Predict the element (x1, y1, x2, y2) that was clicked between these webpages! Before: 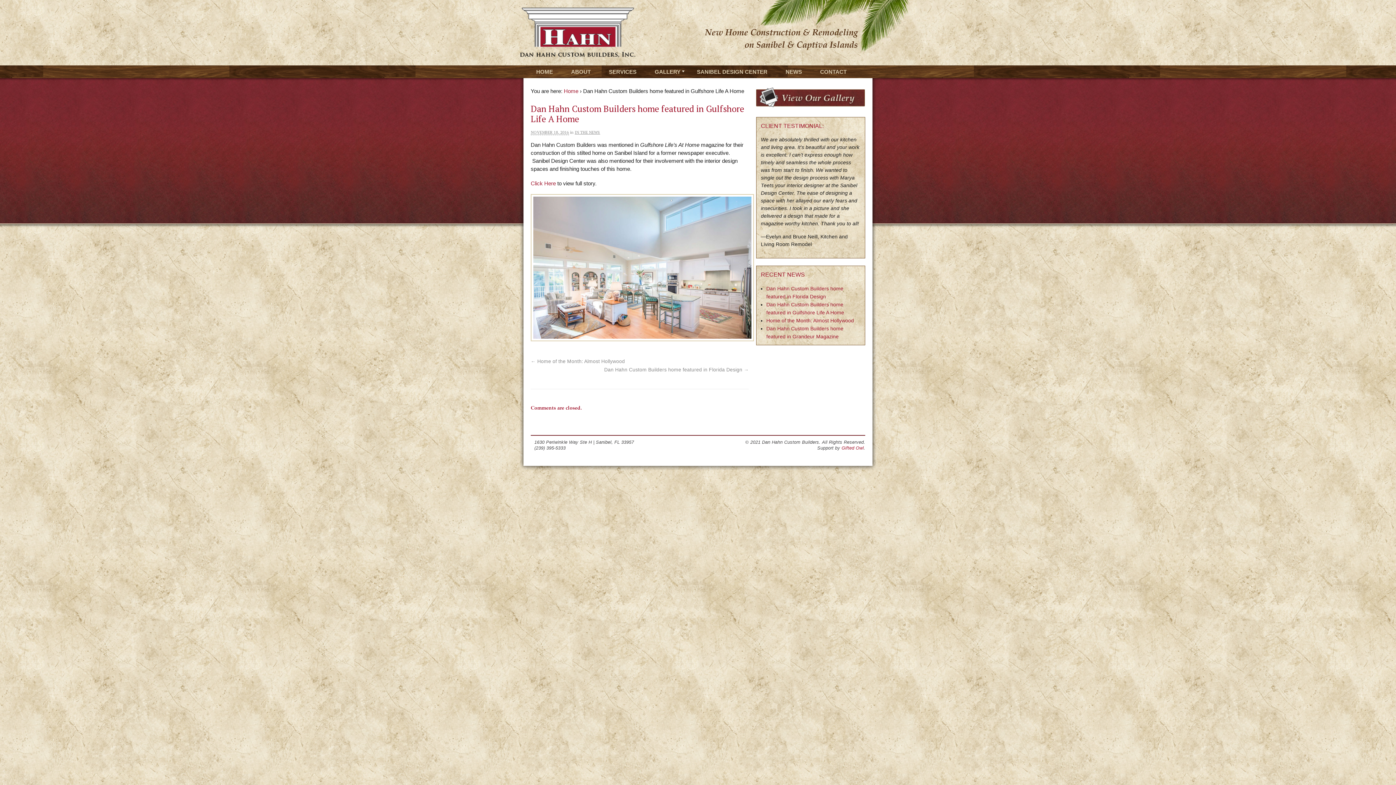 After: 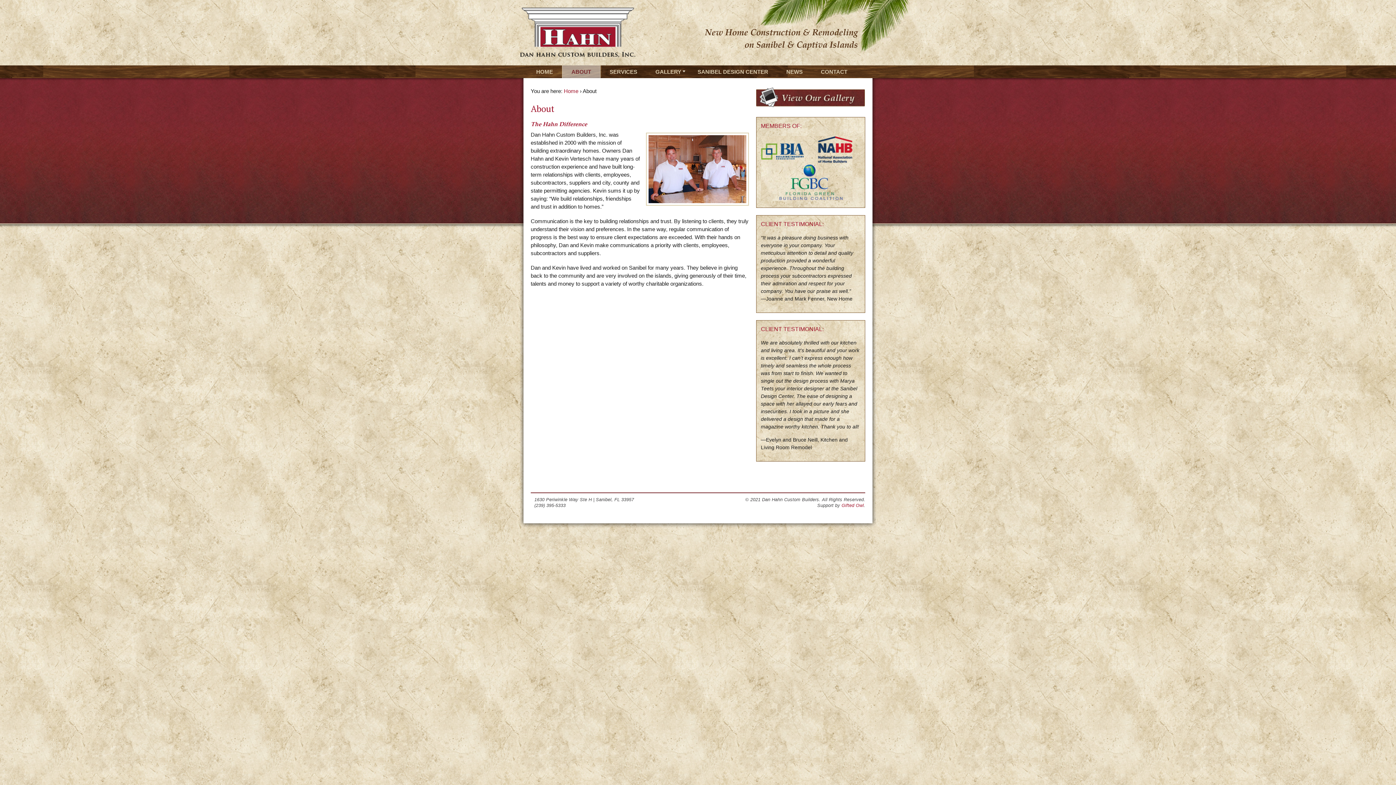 Action: label: ABOUT bbox: (562, 65, 600, 78)